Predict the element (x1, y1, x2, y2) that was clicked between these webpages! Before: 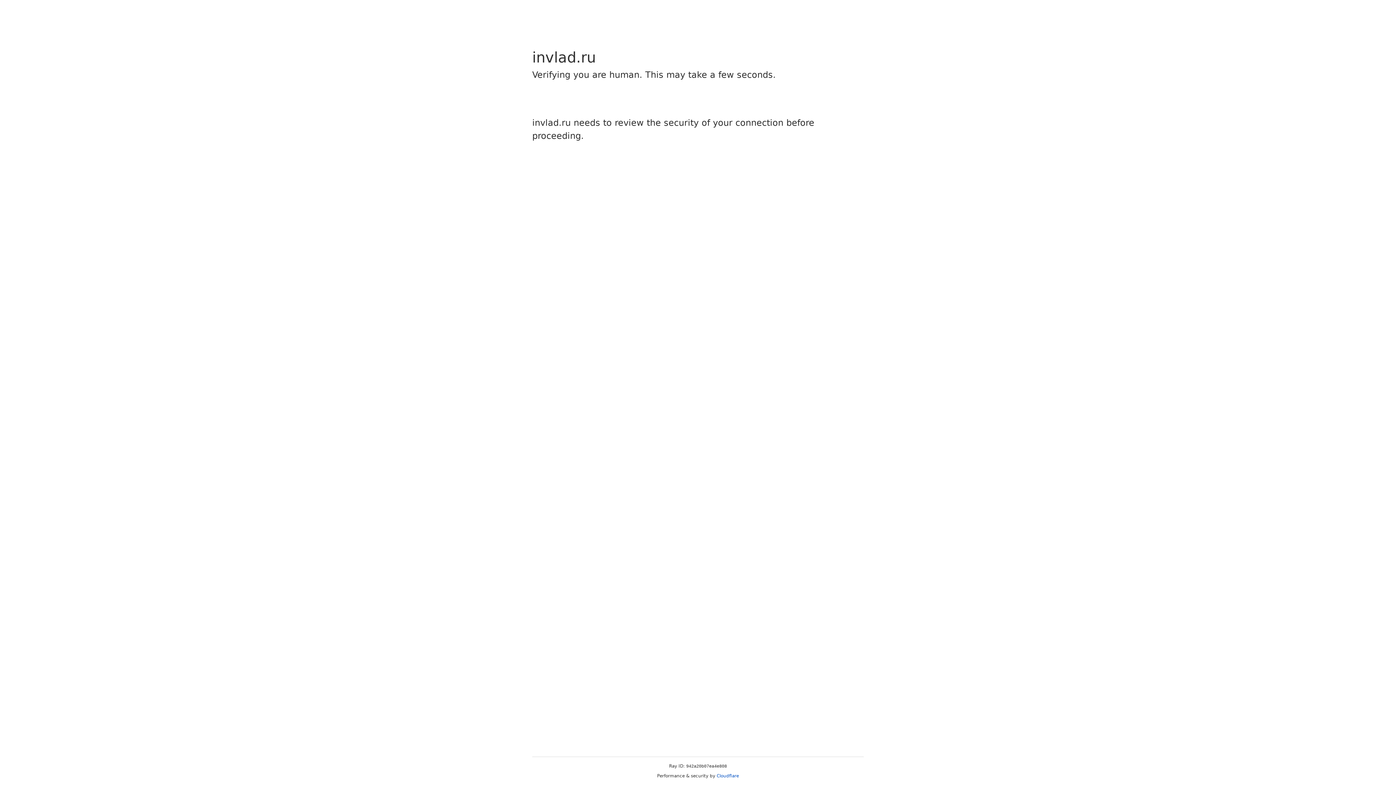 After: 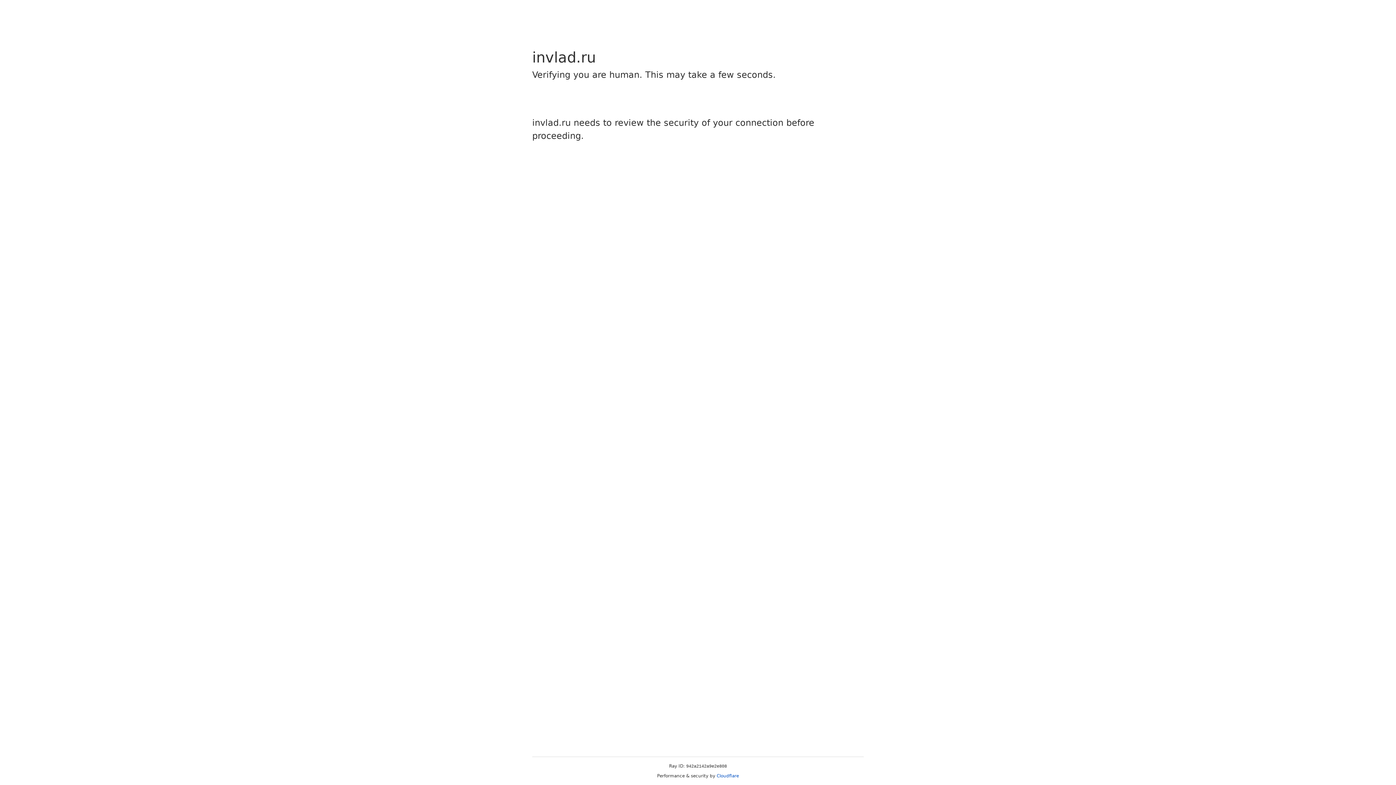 Action: label: Cloudflare bbox: (716, 773, 739, 778)